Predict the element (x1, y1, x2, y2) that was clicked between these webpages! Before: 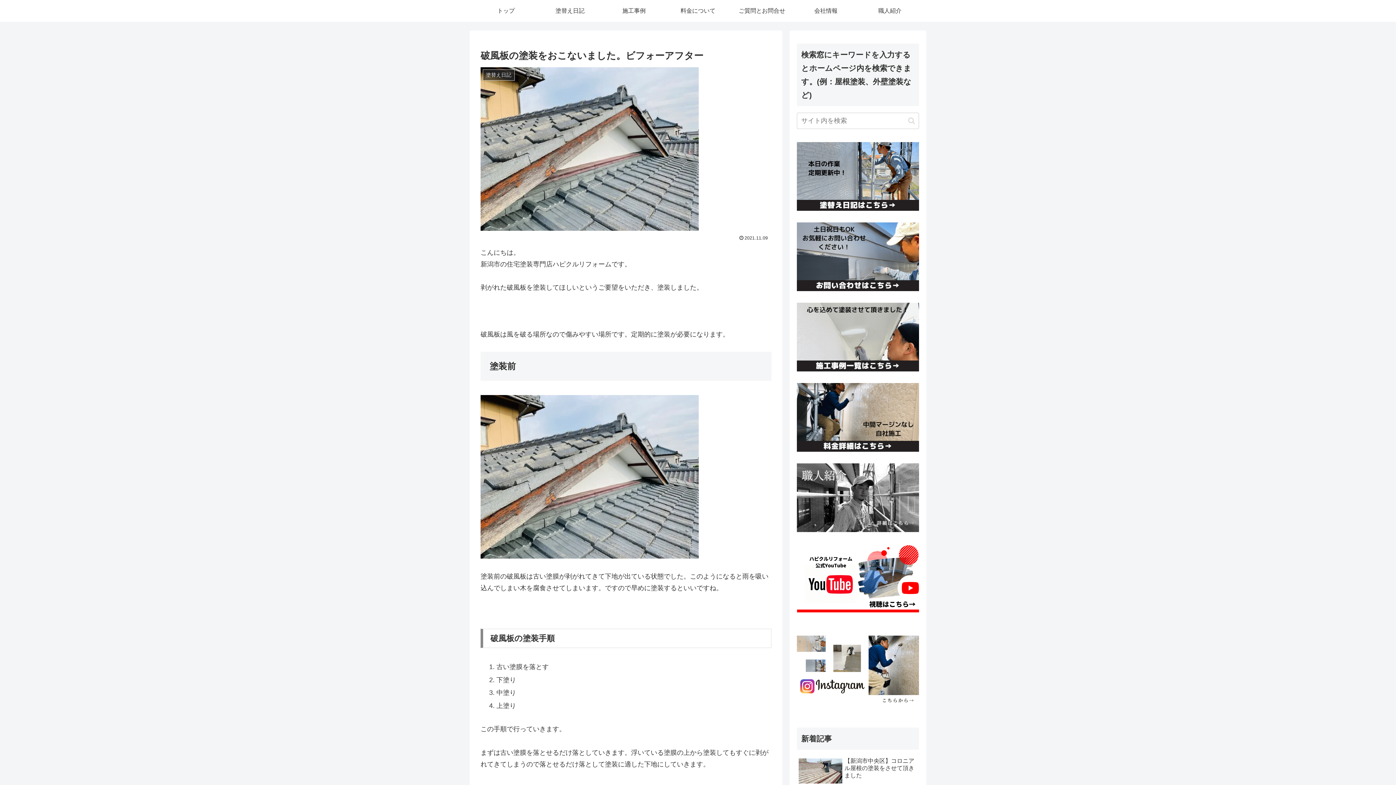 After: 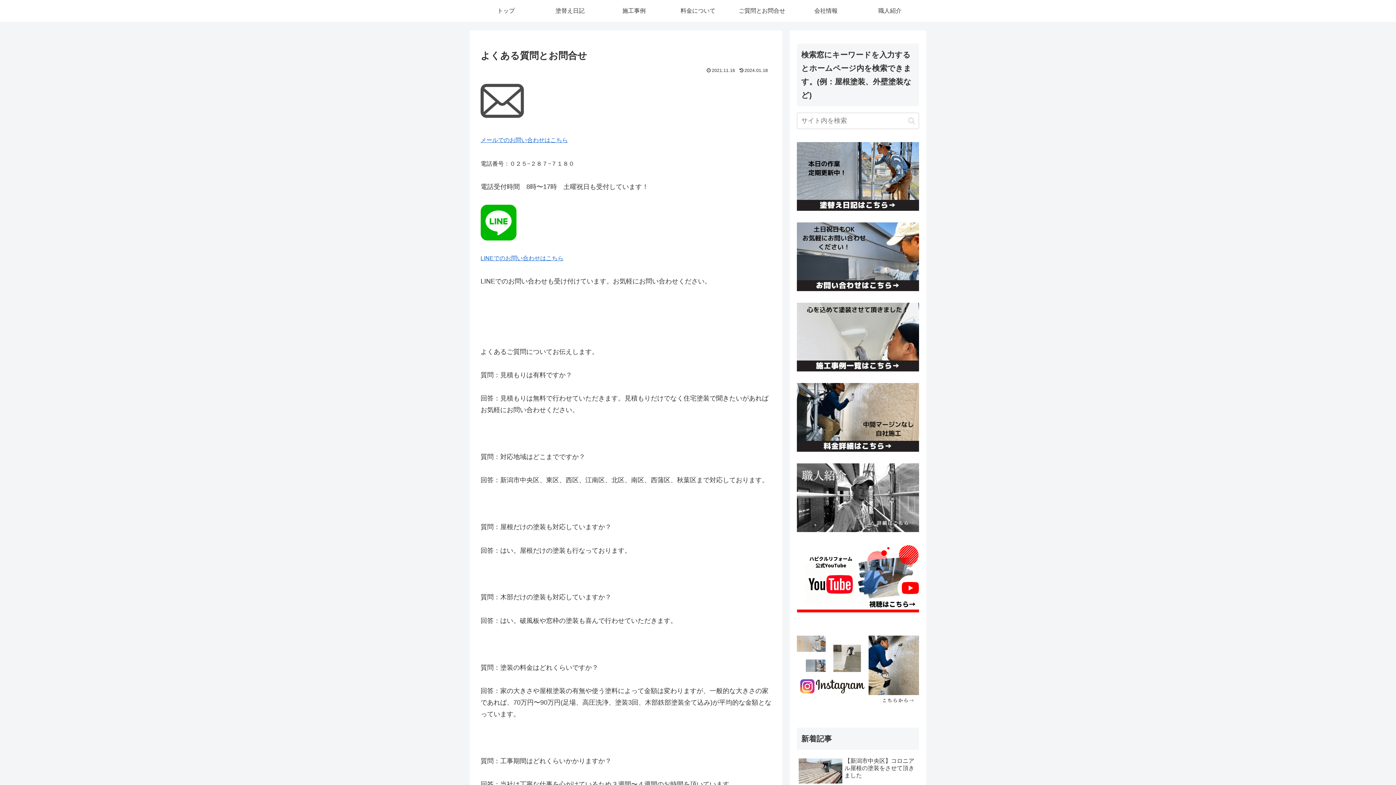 Action: bbox: (797, 222, 919, 291)